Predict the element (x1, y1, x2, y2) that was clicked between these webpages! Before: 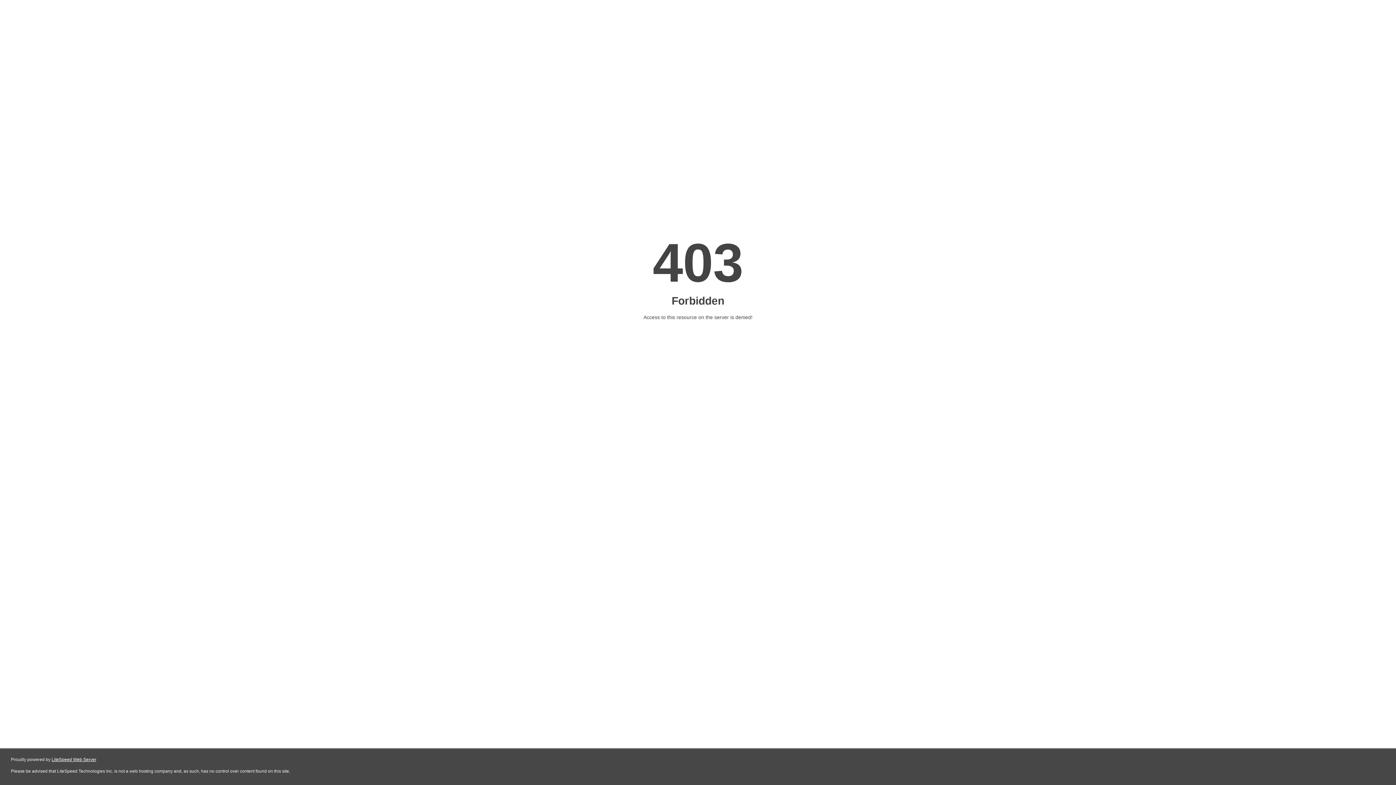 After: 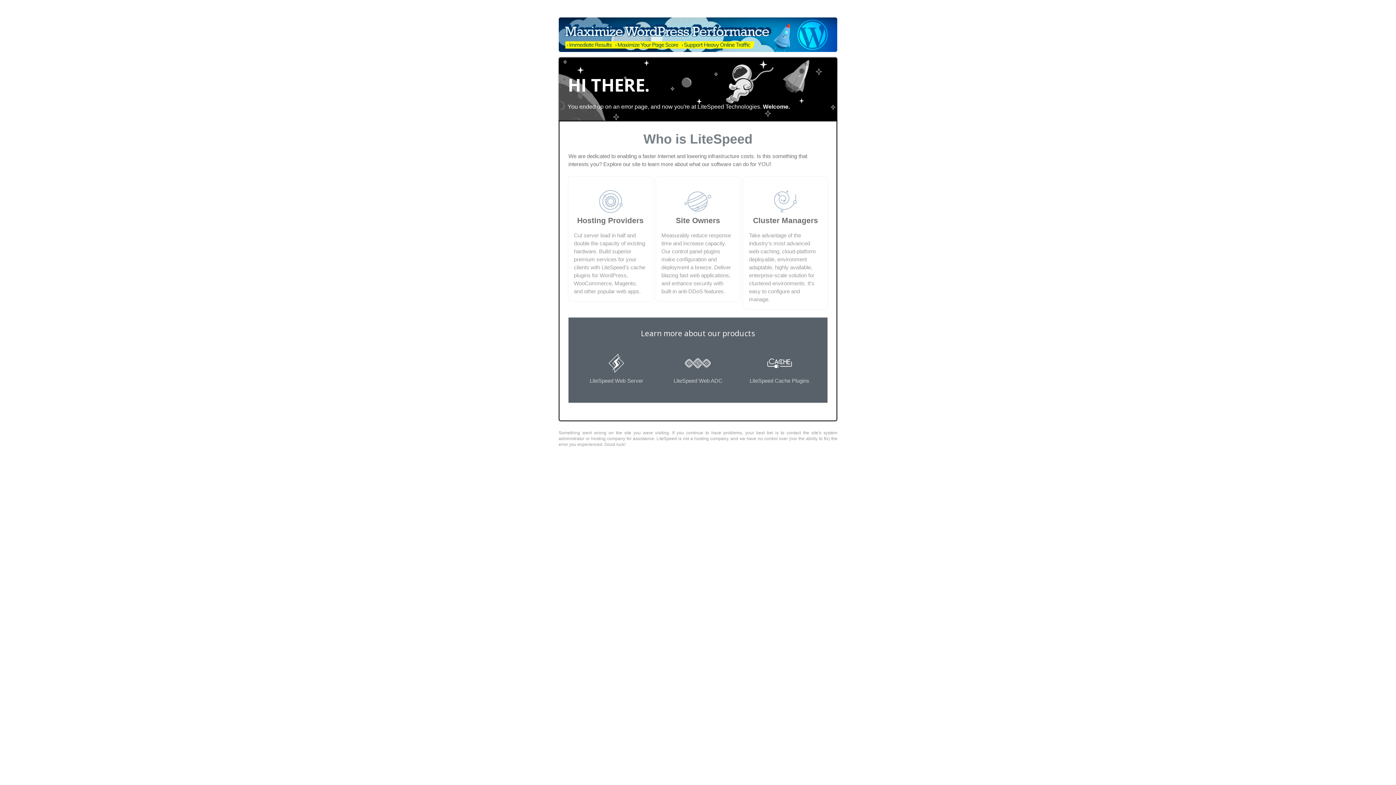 Action: bbox: (51, 757, 96, 762) label: LiteSpeed Web Server